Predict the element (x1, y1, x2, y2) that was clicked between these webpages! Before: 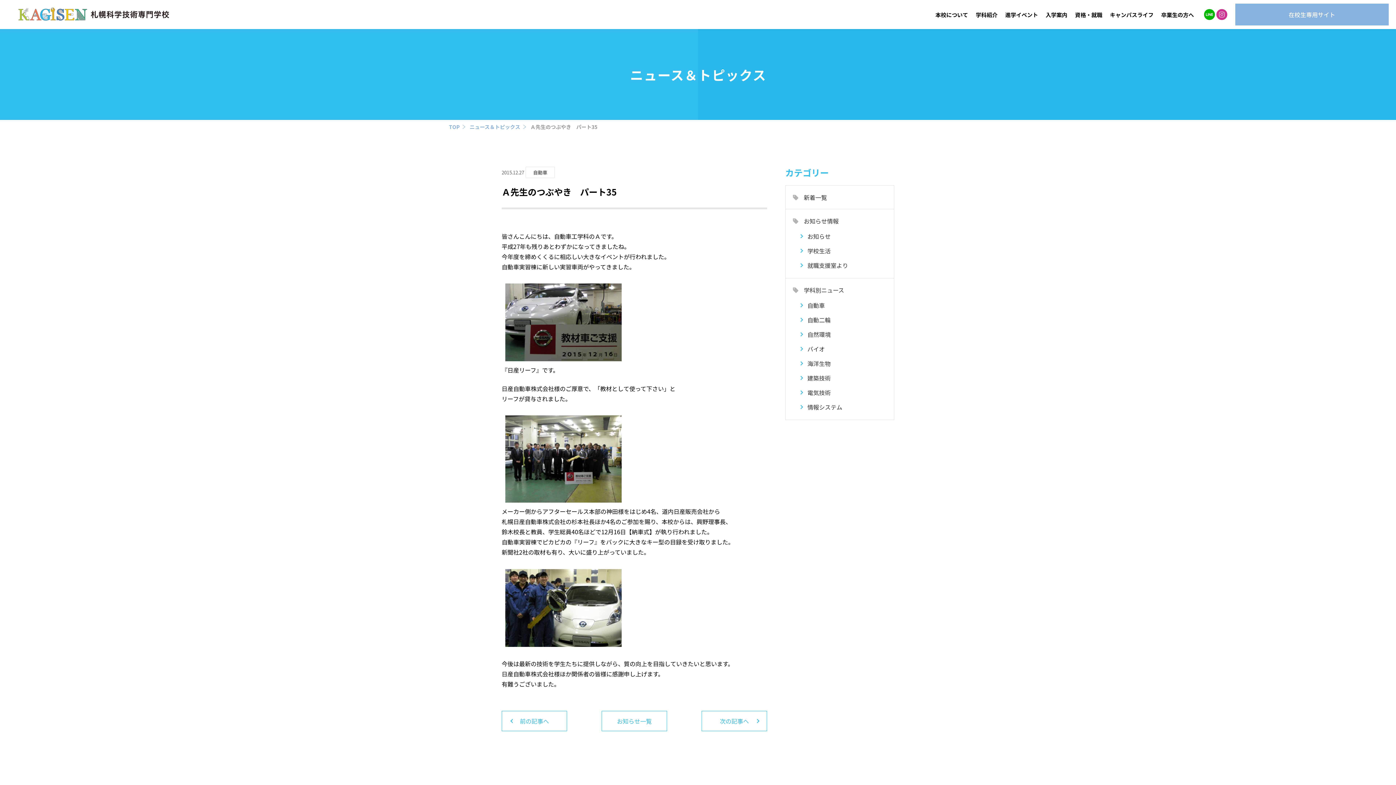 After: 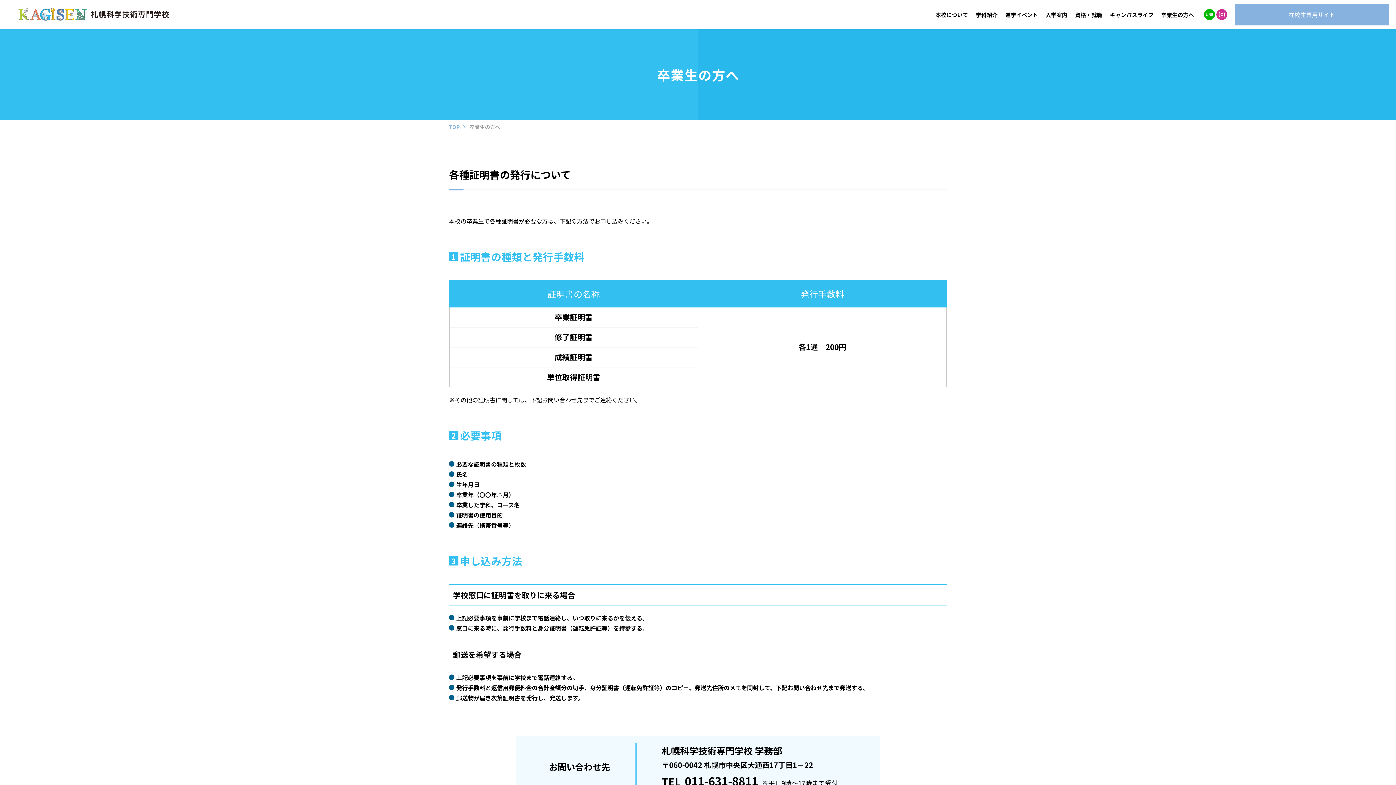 Action: bbox: (1157, 0, 1198, 29) label: 卒業生の方へ